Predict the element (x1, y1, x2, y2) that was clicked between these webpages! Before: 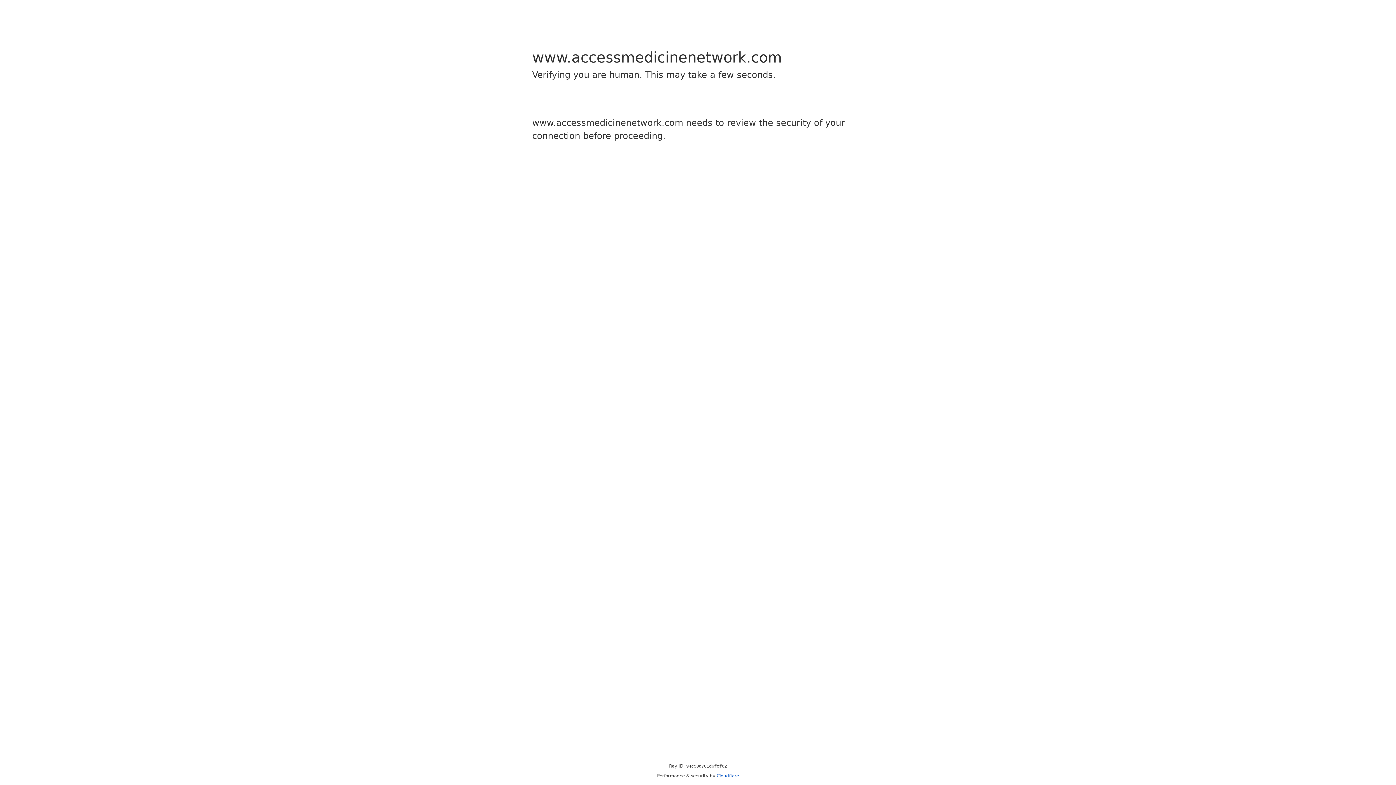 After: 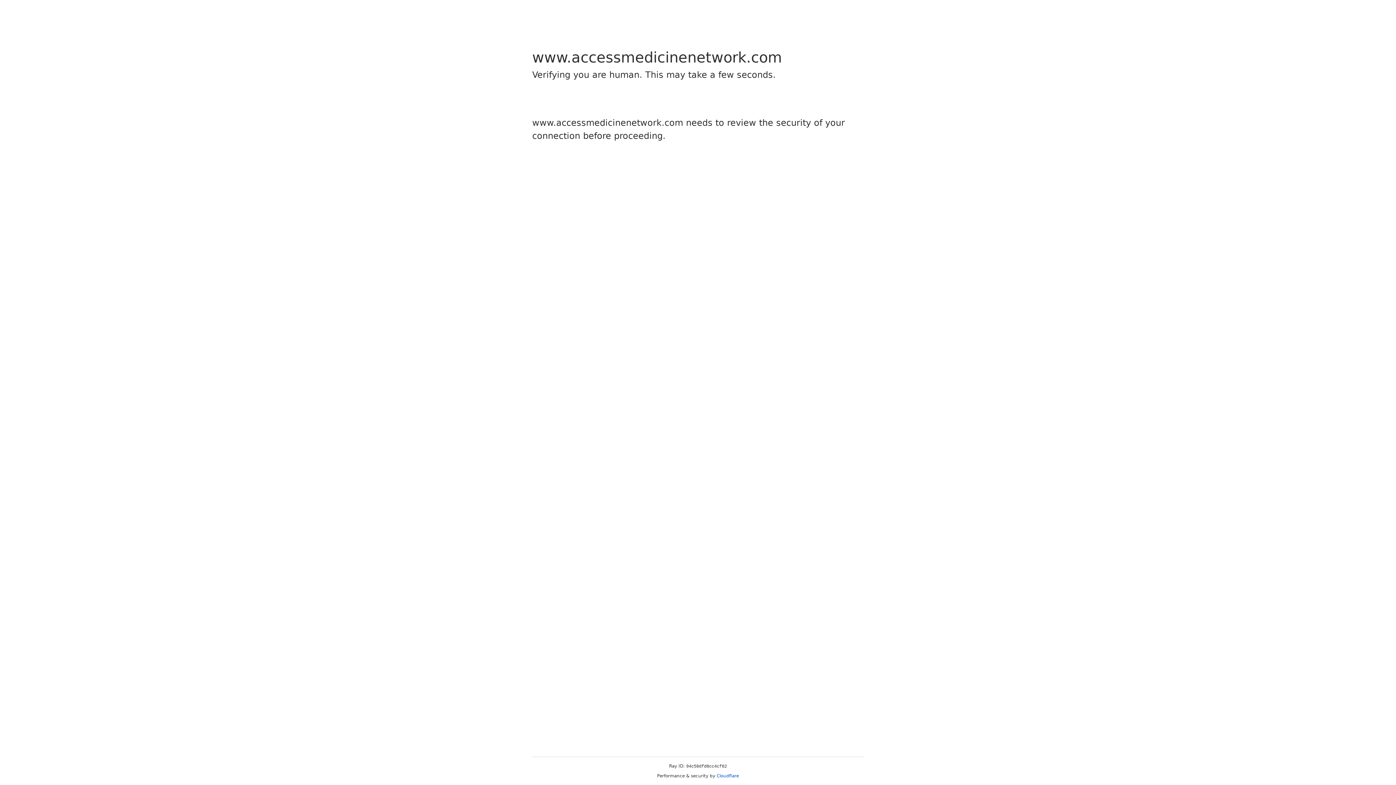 Action: label: Cloudflare bbox: (716, 773, 739, 778)